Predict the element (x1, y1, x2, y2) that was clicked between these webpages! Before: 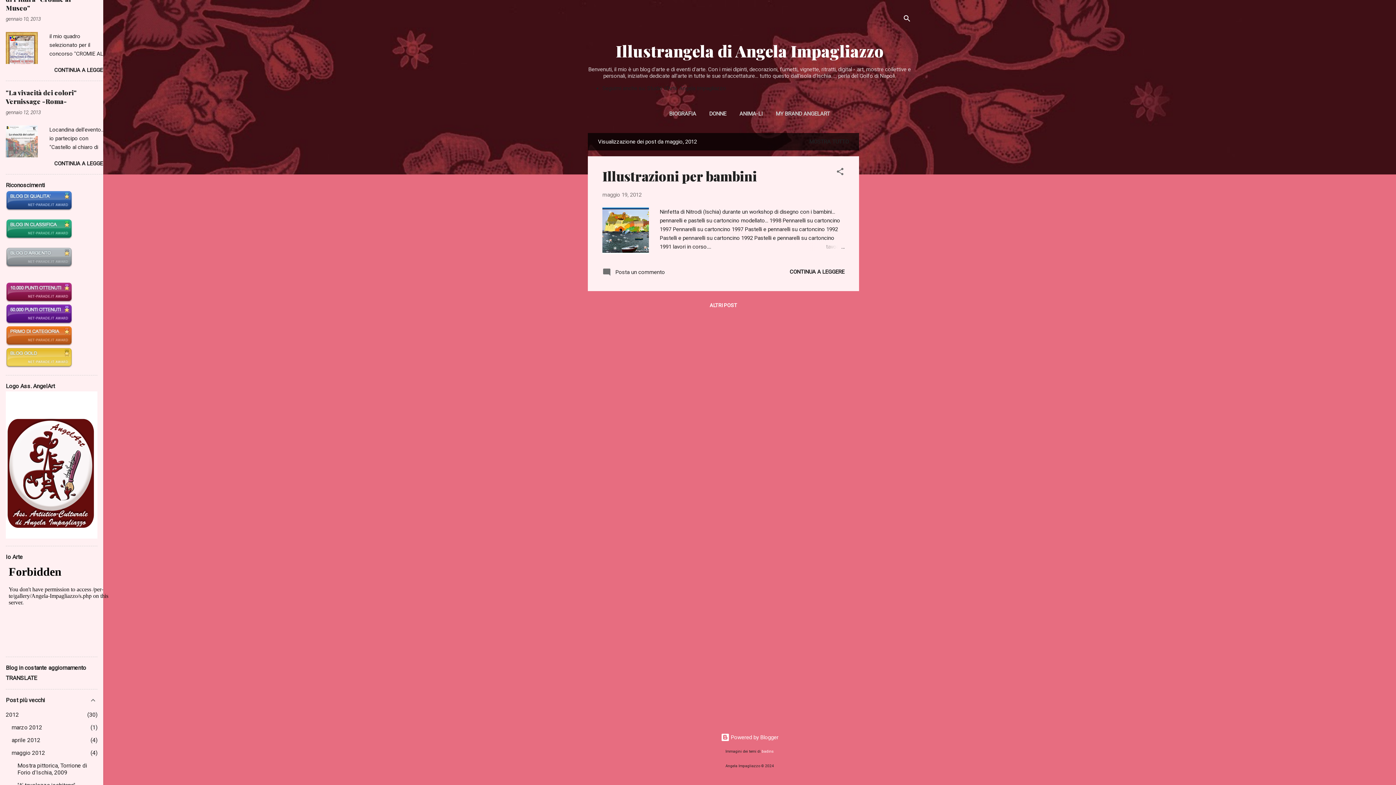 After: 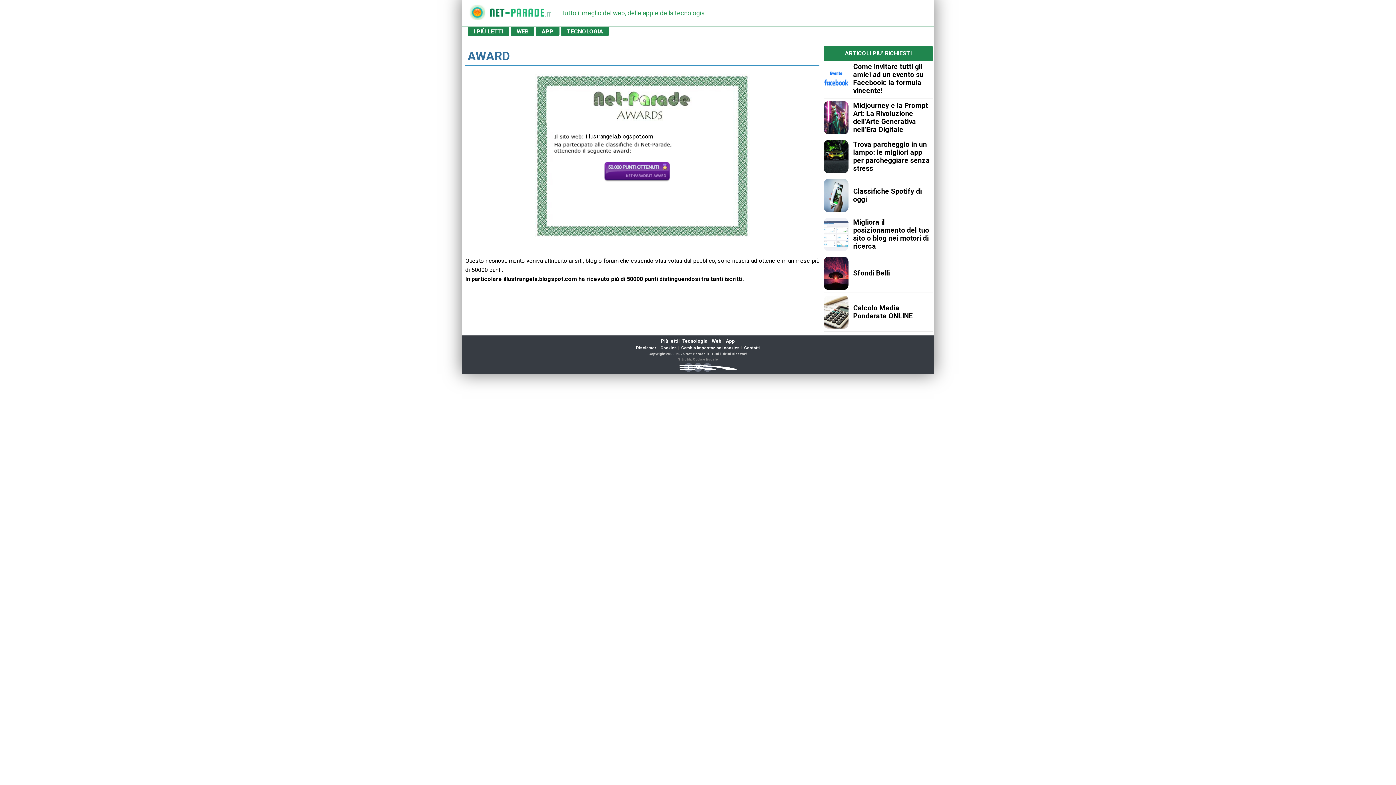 Action: bbox: (5, 319, 72, 325)